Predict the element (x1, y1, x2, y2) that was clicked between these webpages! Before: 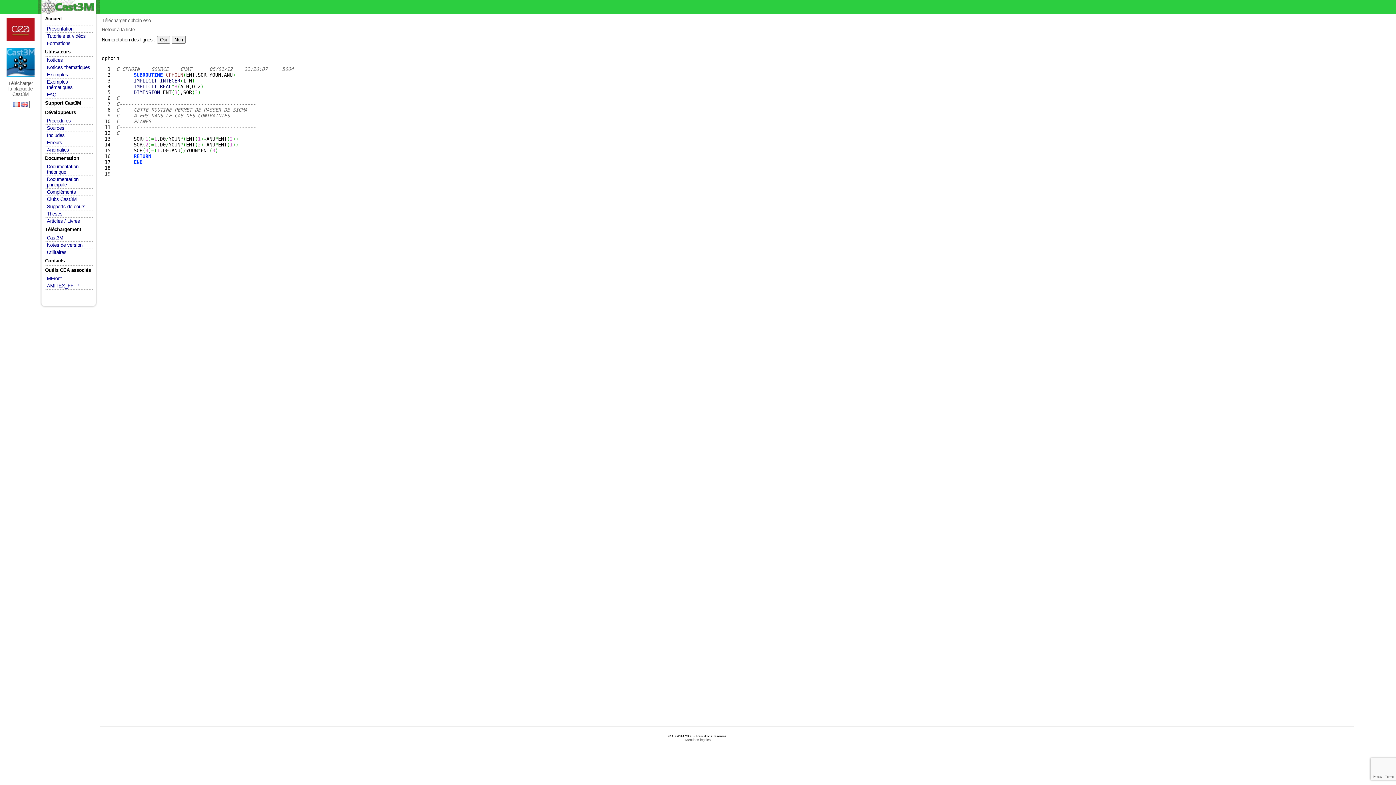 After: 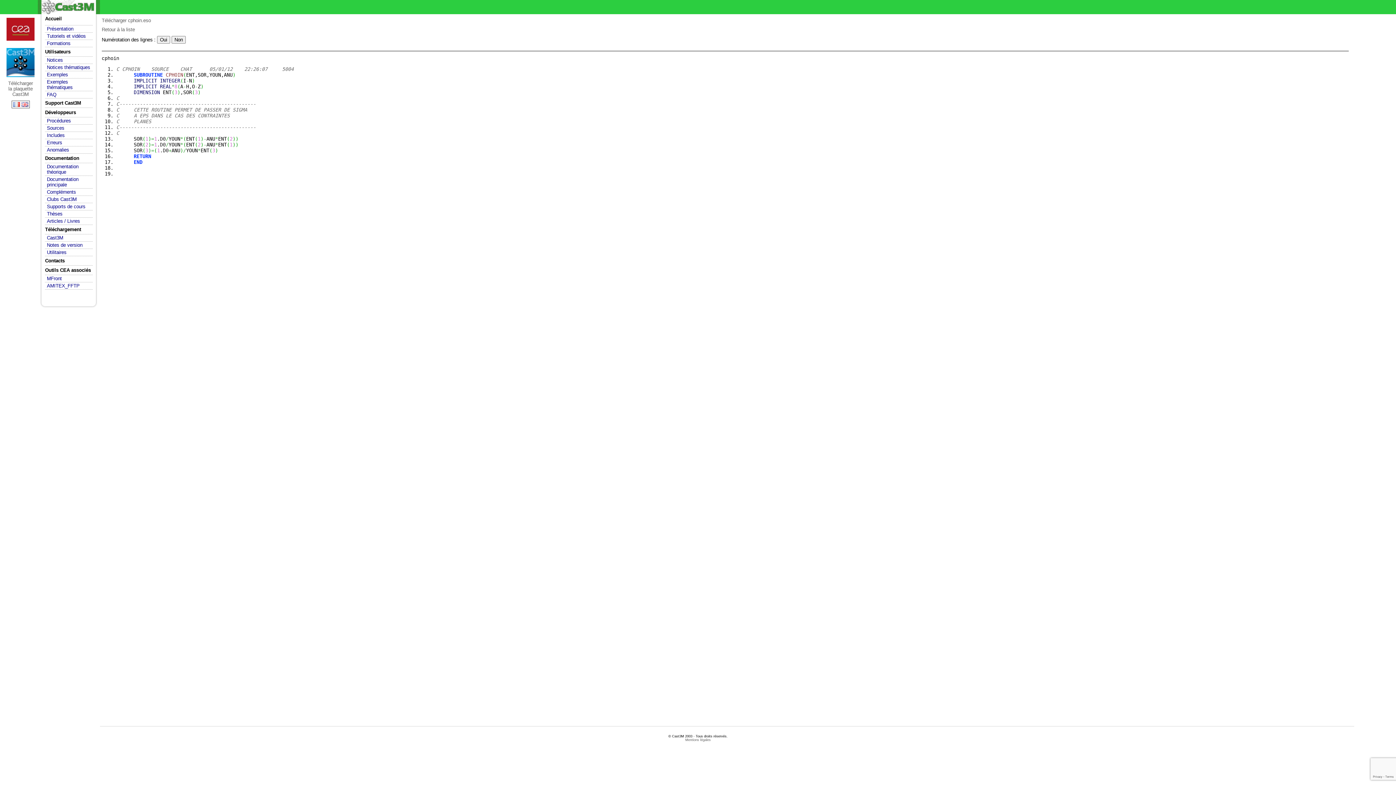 Action: bbox: (13, 102, 20, 108)